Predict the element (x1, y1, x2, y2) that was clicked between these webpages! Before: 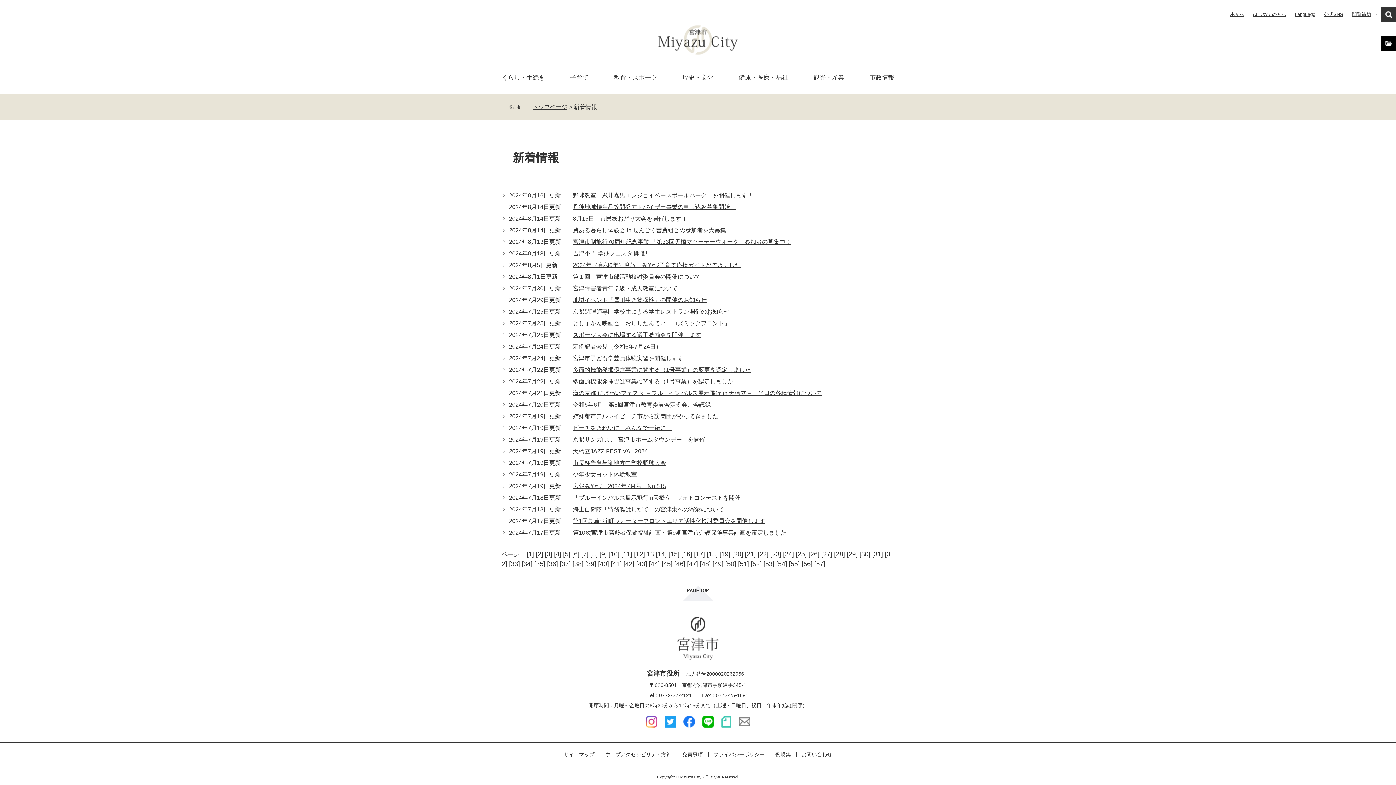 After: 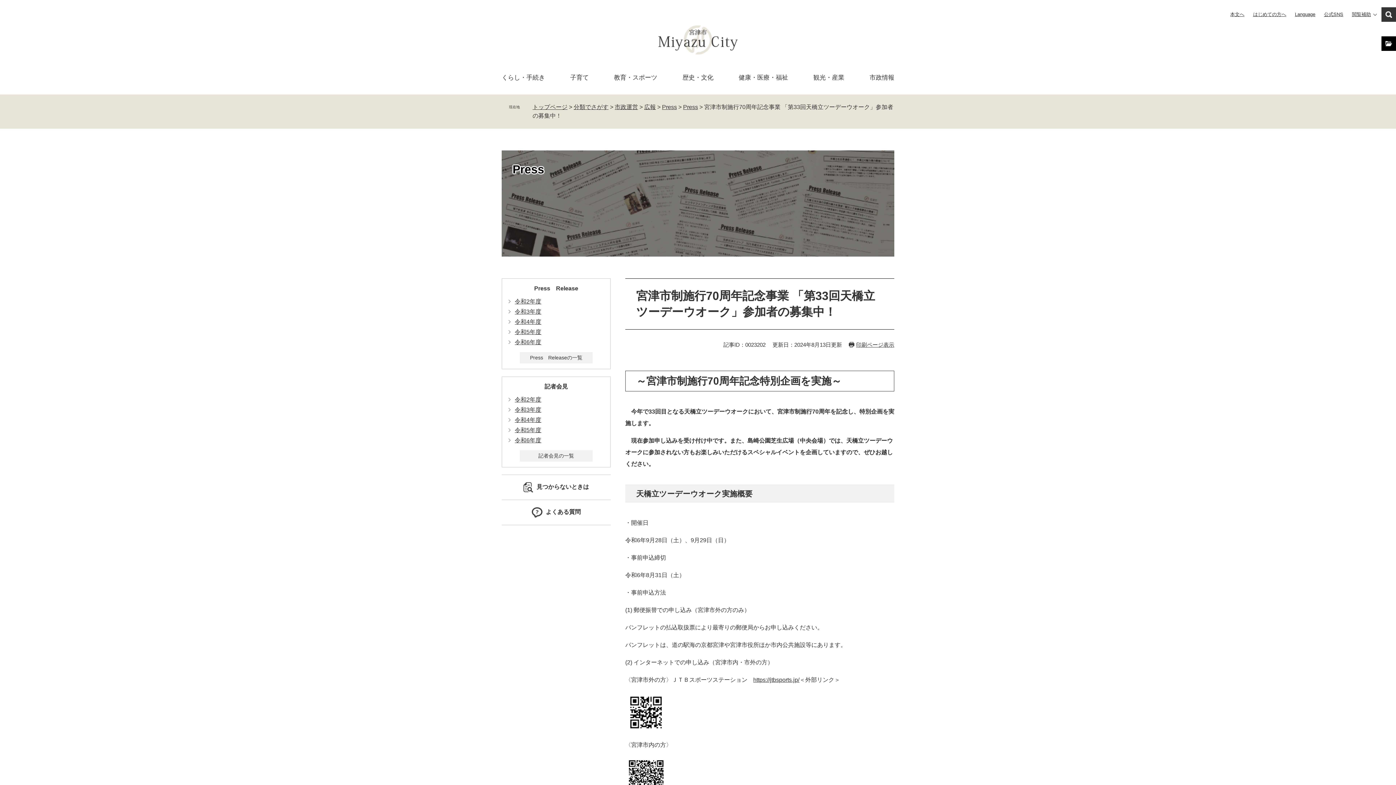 Action: label: 宮津市制施行70周年記念事業 「第33回天橋立ツーデーウオーク」参加者の募集中！ bbox: (573, 238, 791, 245)